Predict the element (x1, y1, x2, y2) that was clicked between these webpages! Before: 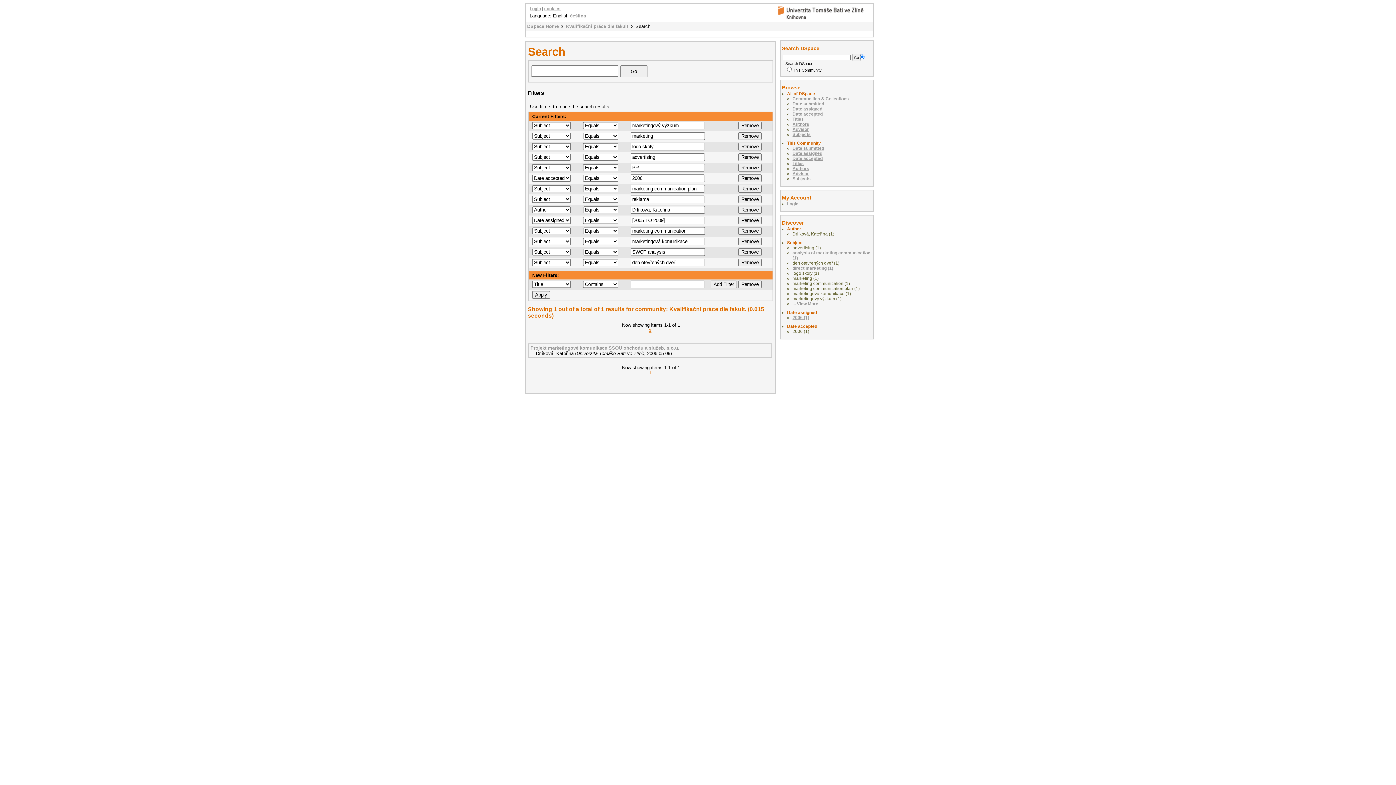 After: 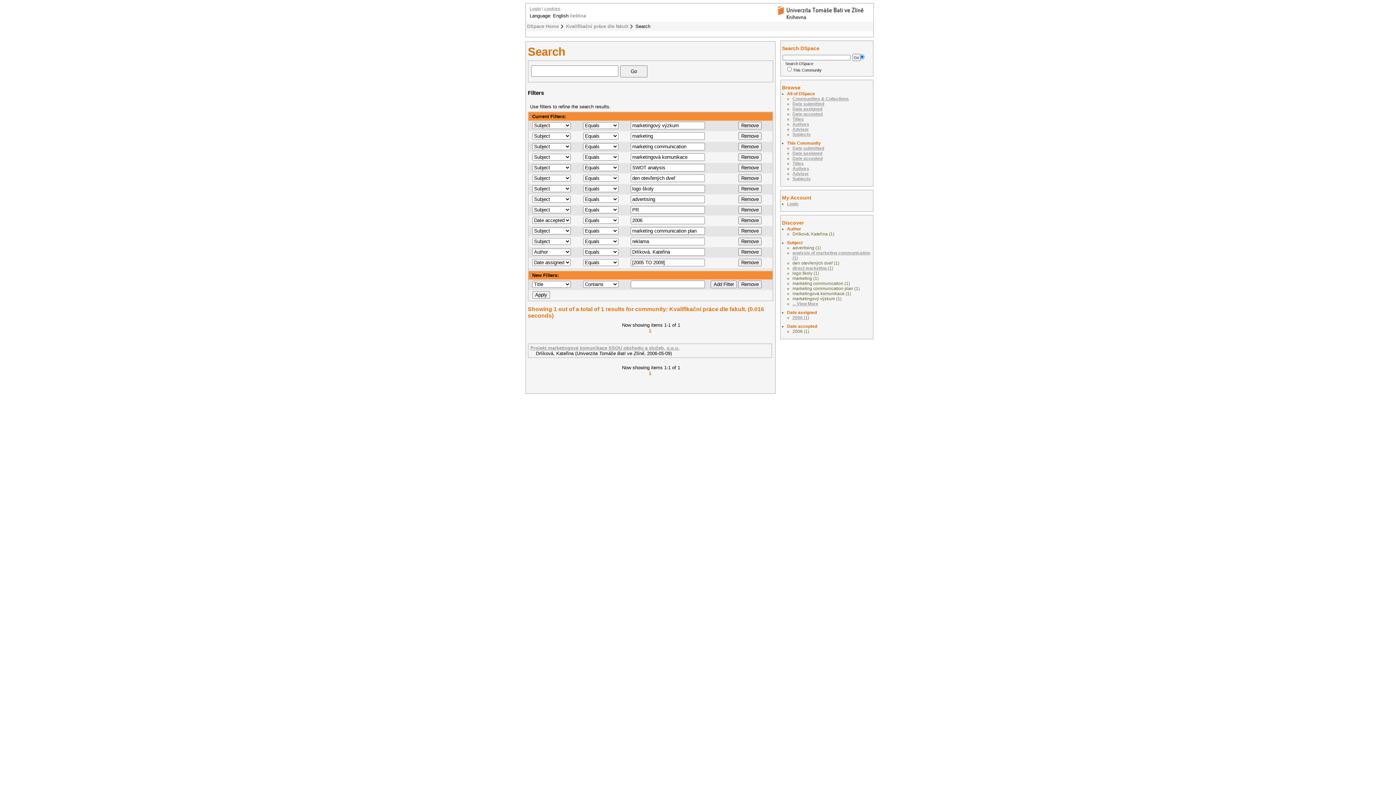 Action: label: 1 bbox: (649, 370, 651, 375)